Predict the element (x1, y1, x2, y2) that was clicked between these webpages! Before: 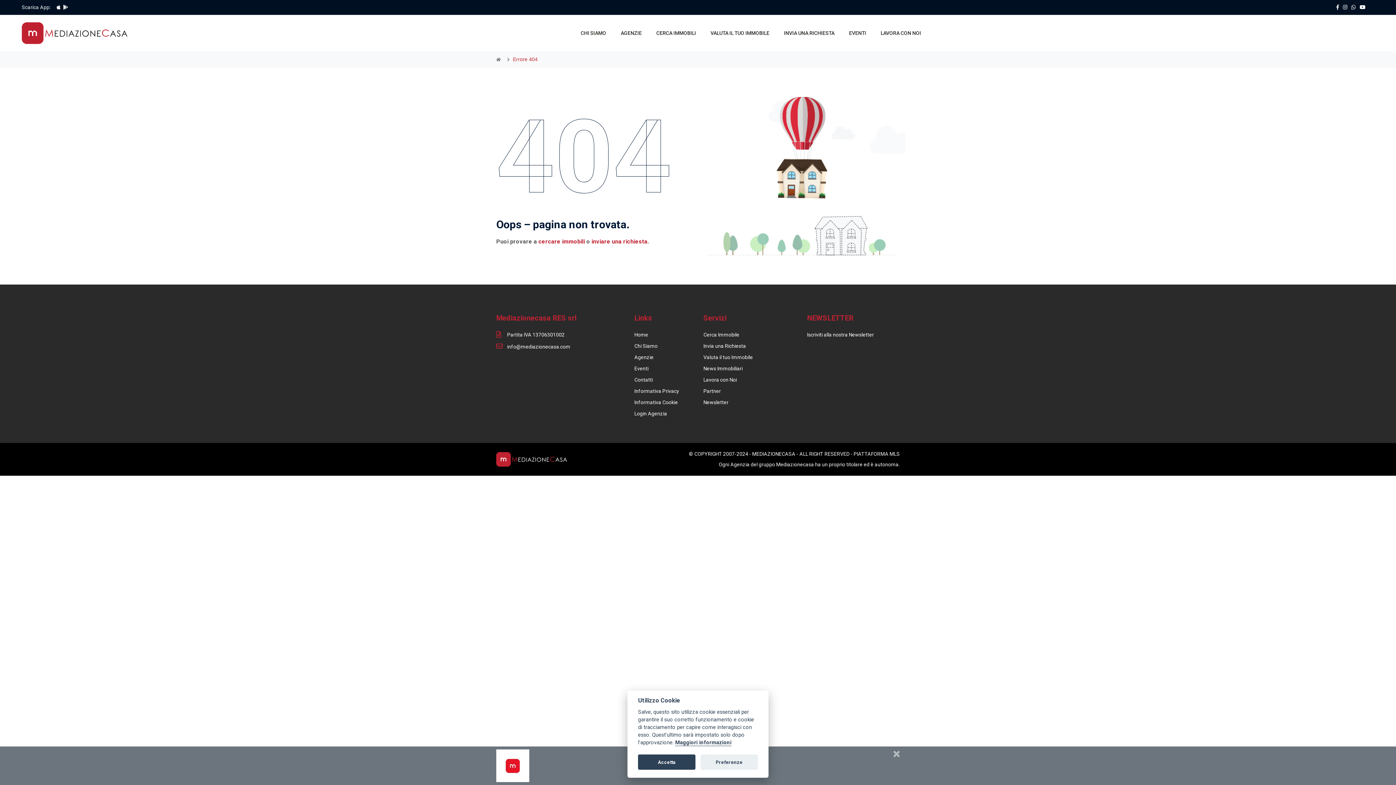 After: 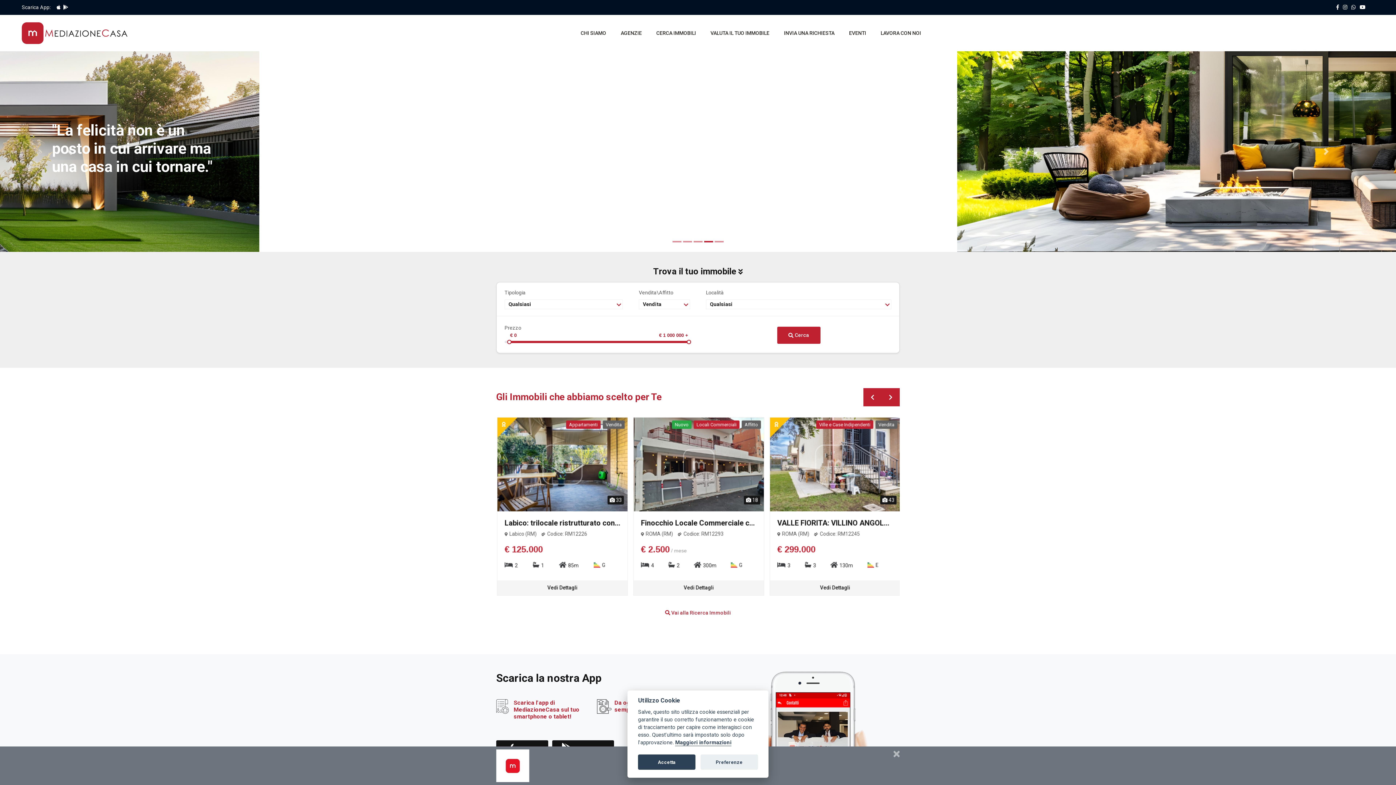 Action: bbox: (634, 332, 648, 337) label: Home